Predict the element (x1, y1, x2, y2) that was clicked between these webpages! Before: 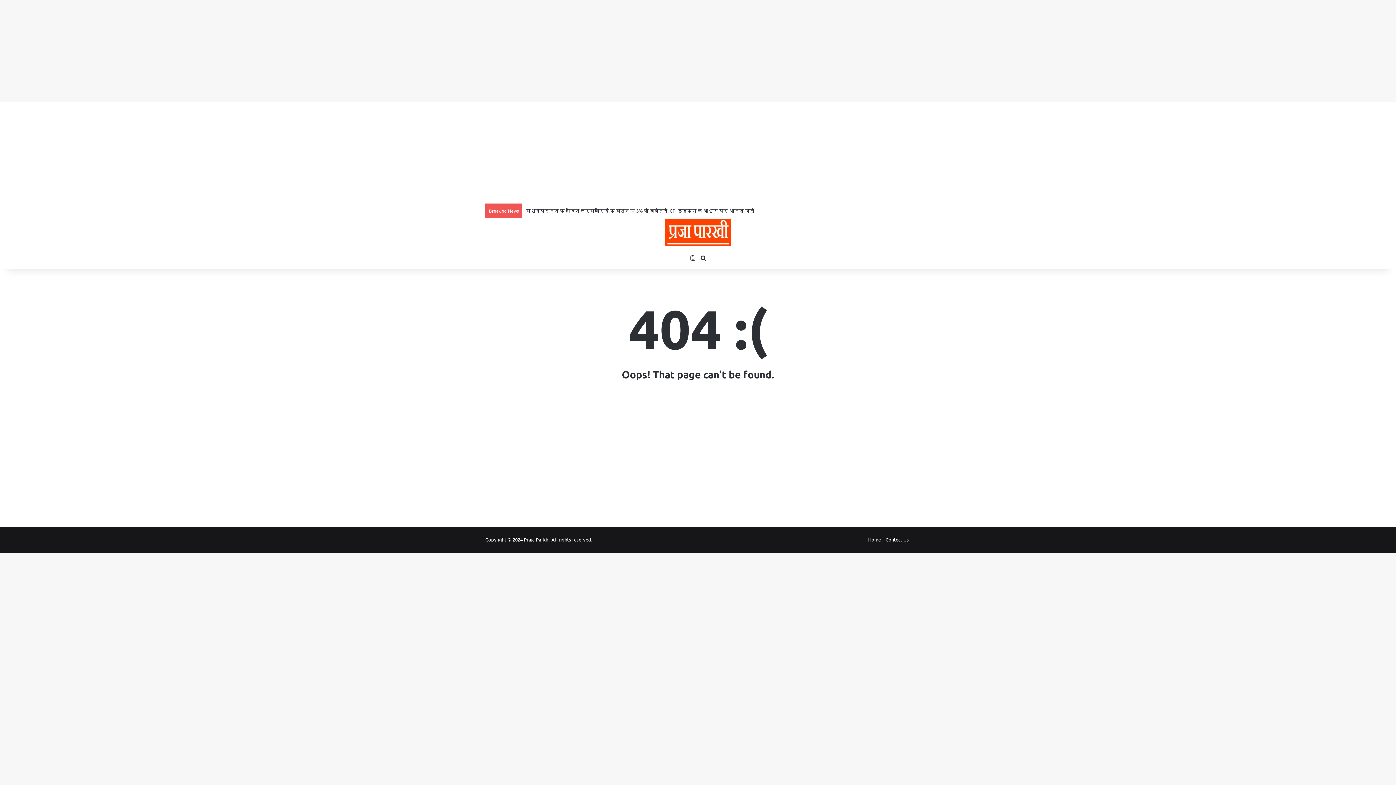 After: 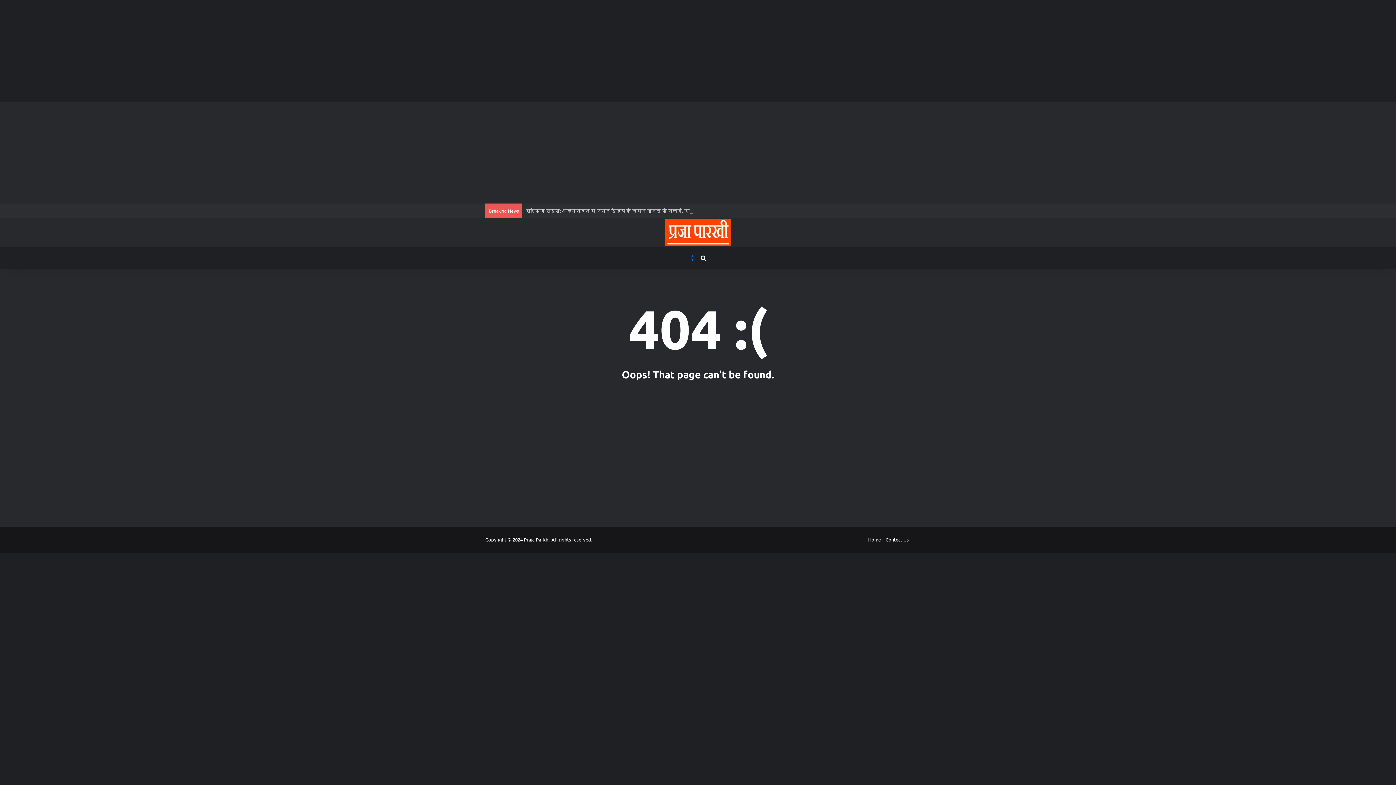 Action: label: Switch skin bbox: (687, 247, 698, 269)